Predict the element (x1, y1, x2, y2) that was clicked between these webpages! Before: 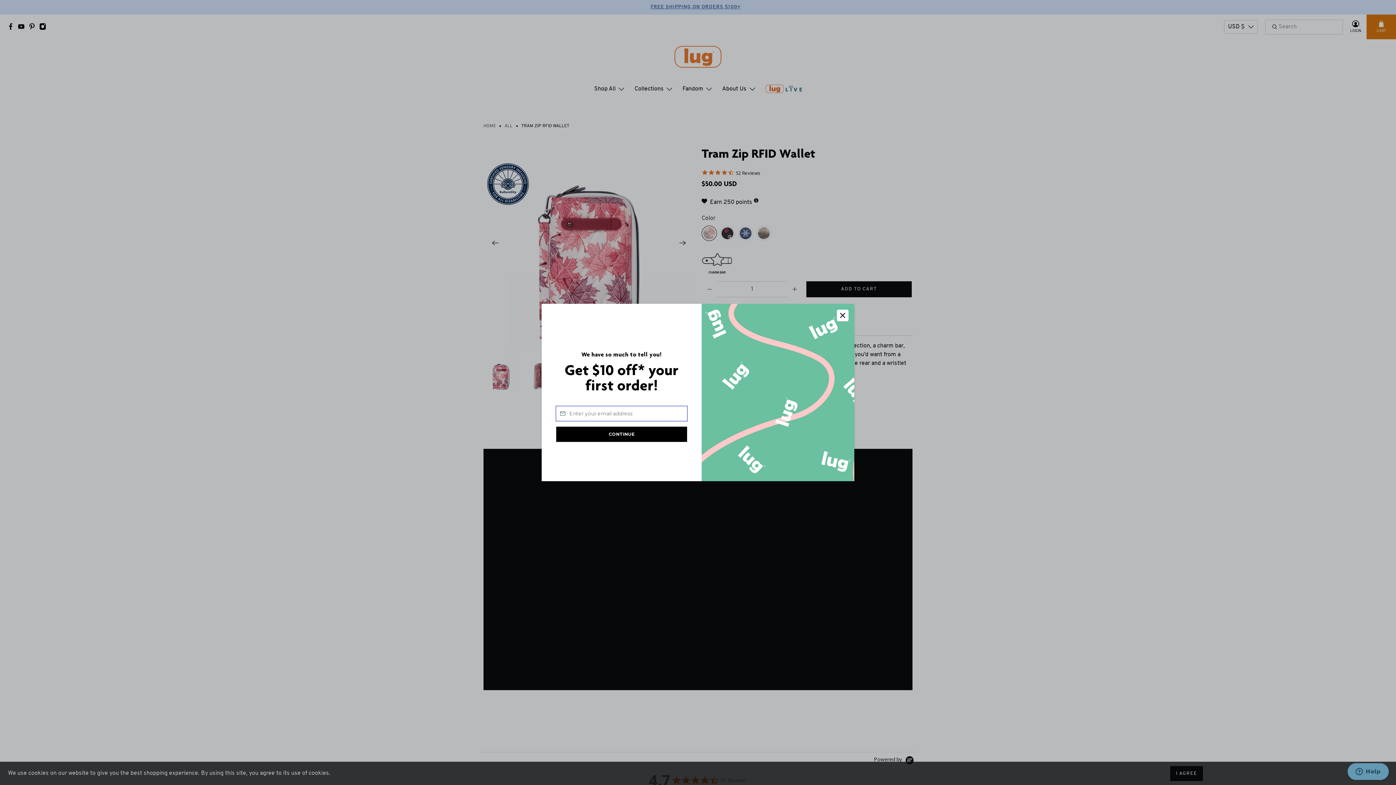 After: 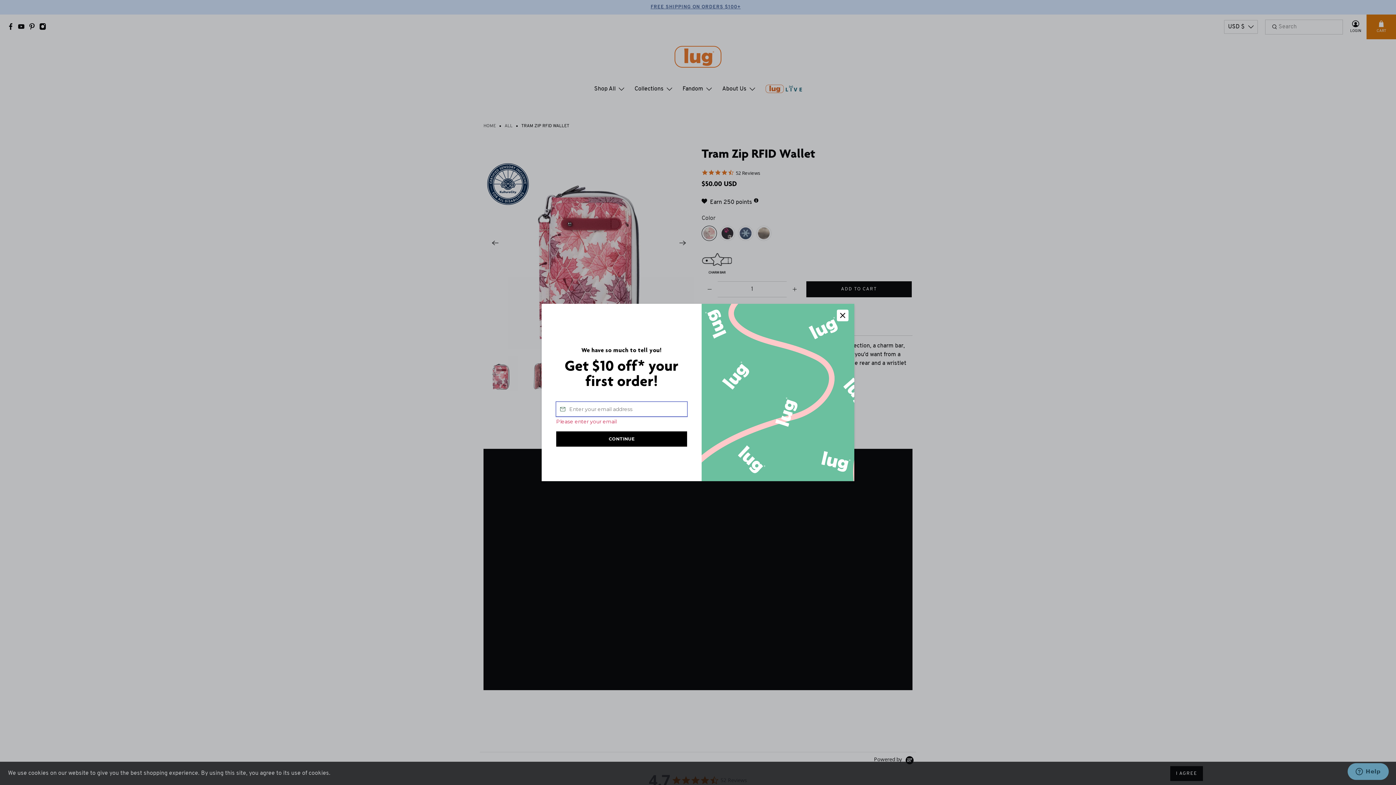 Action: bbox: (556, 426, 687, 442) label: CONTINUE